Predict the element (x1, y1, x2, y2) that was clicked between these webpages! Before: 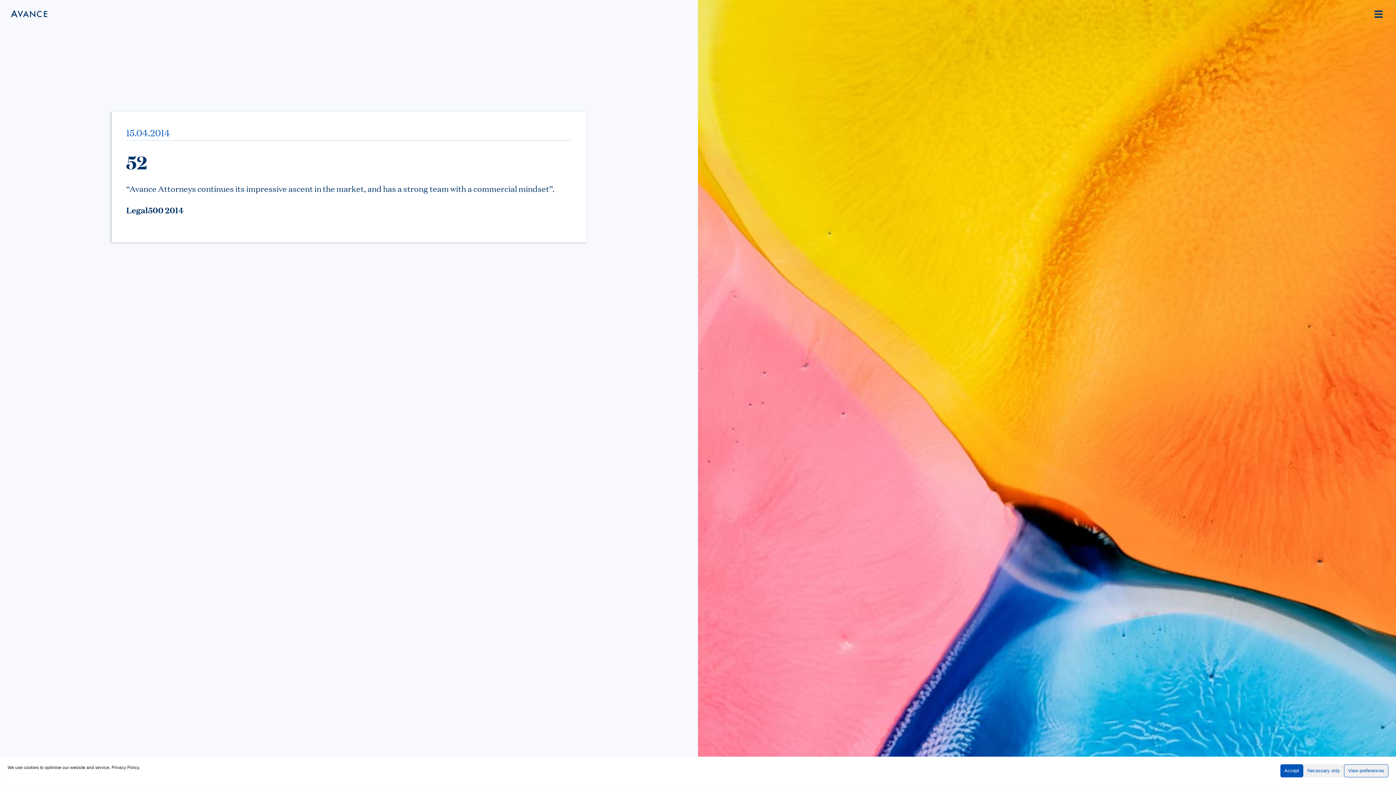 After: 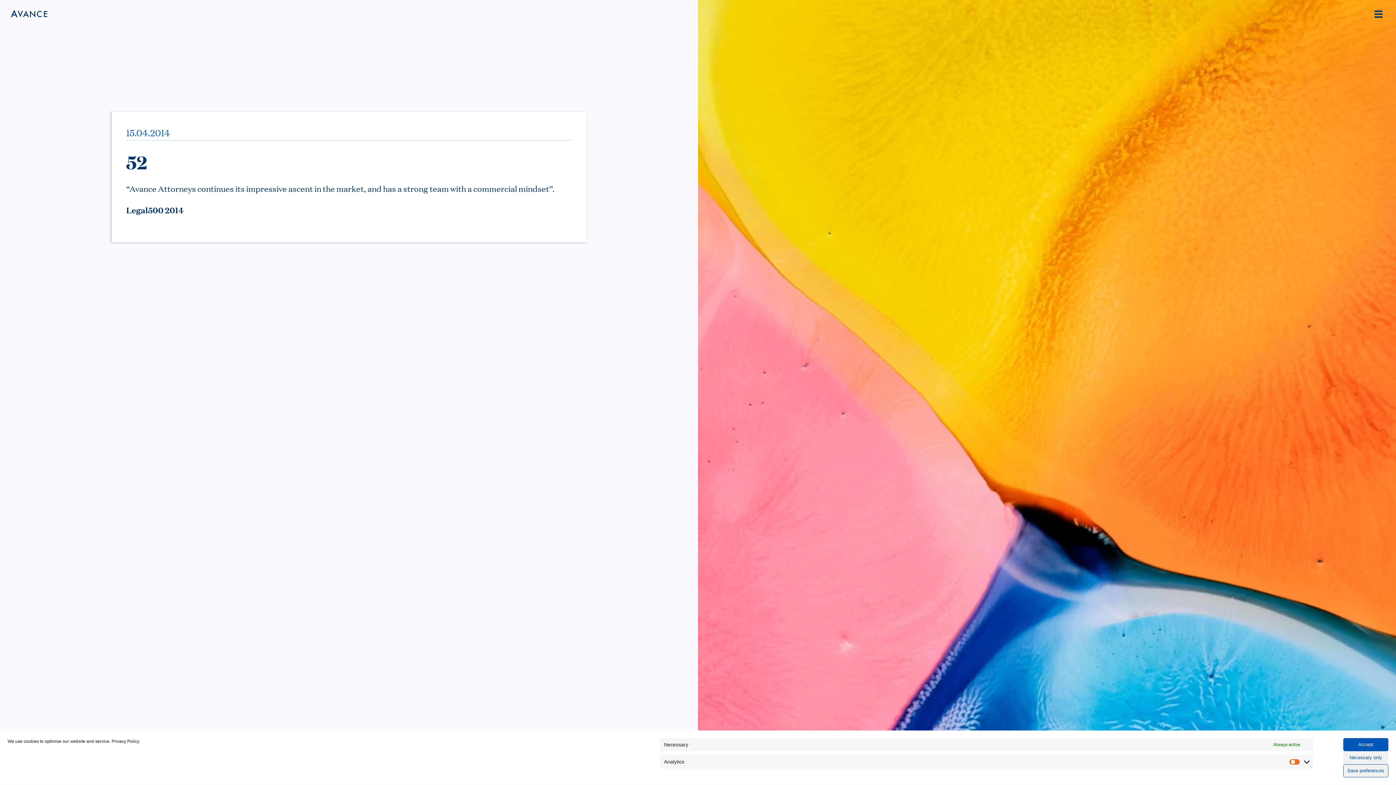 Action: label: View preferences bbox: (1344, 764, 1388, 777)